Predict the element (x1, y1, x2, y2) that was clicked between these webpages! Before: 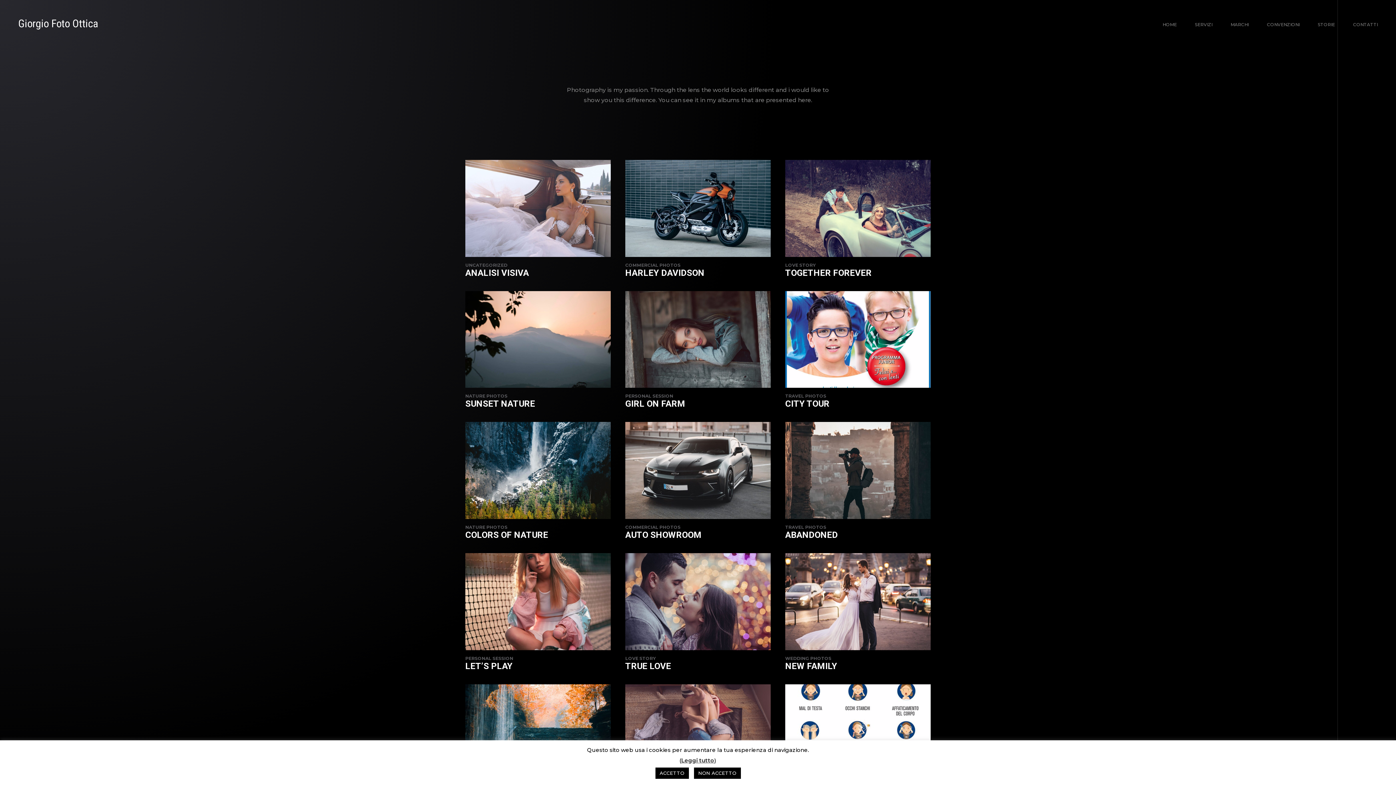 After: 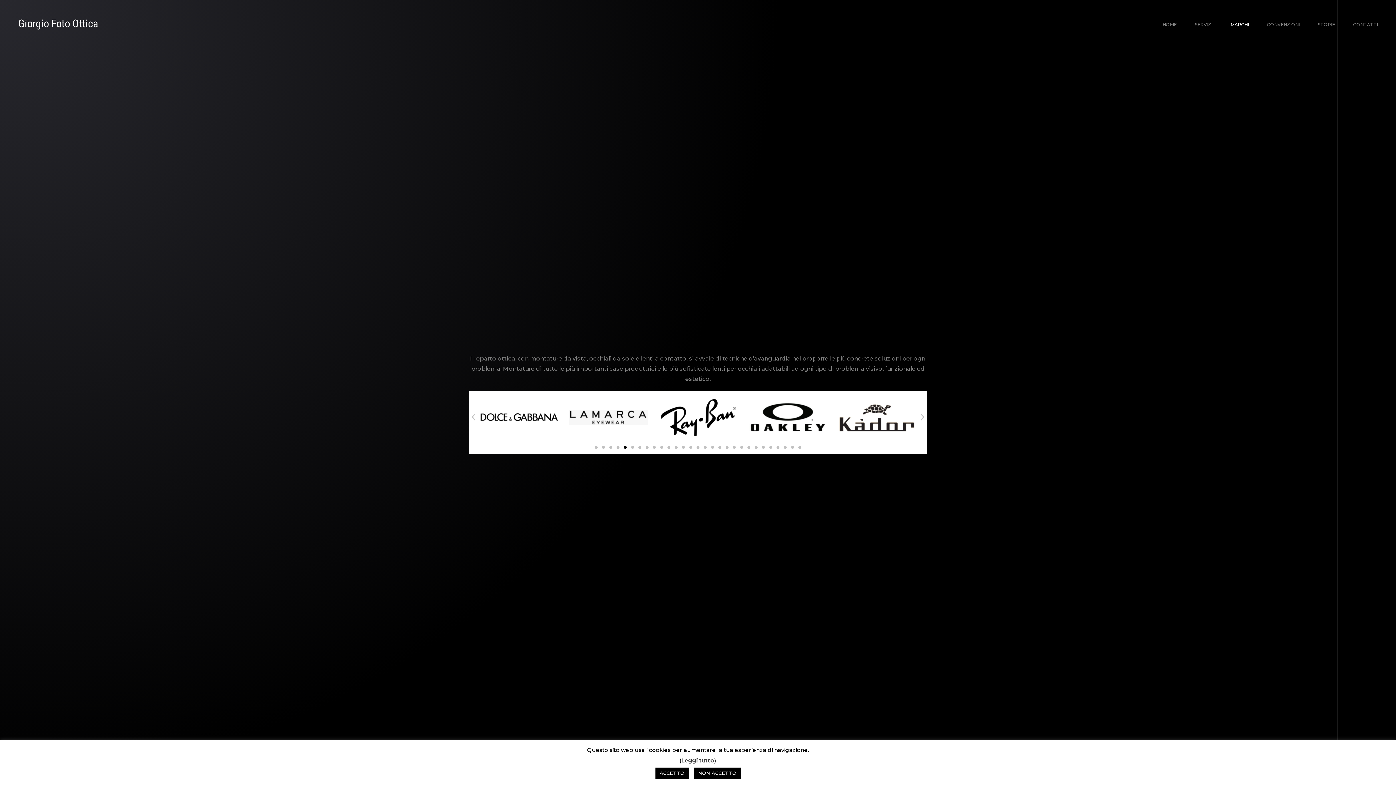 Action: bbox: (1230, 19, 1249, 29) label: MARCHI